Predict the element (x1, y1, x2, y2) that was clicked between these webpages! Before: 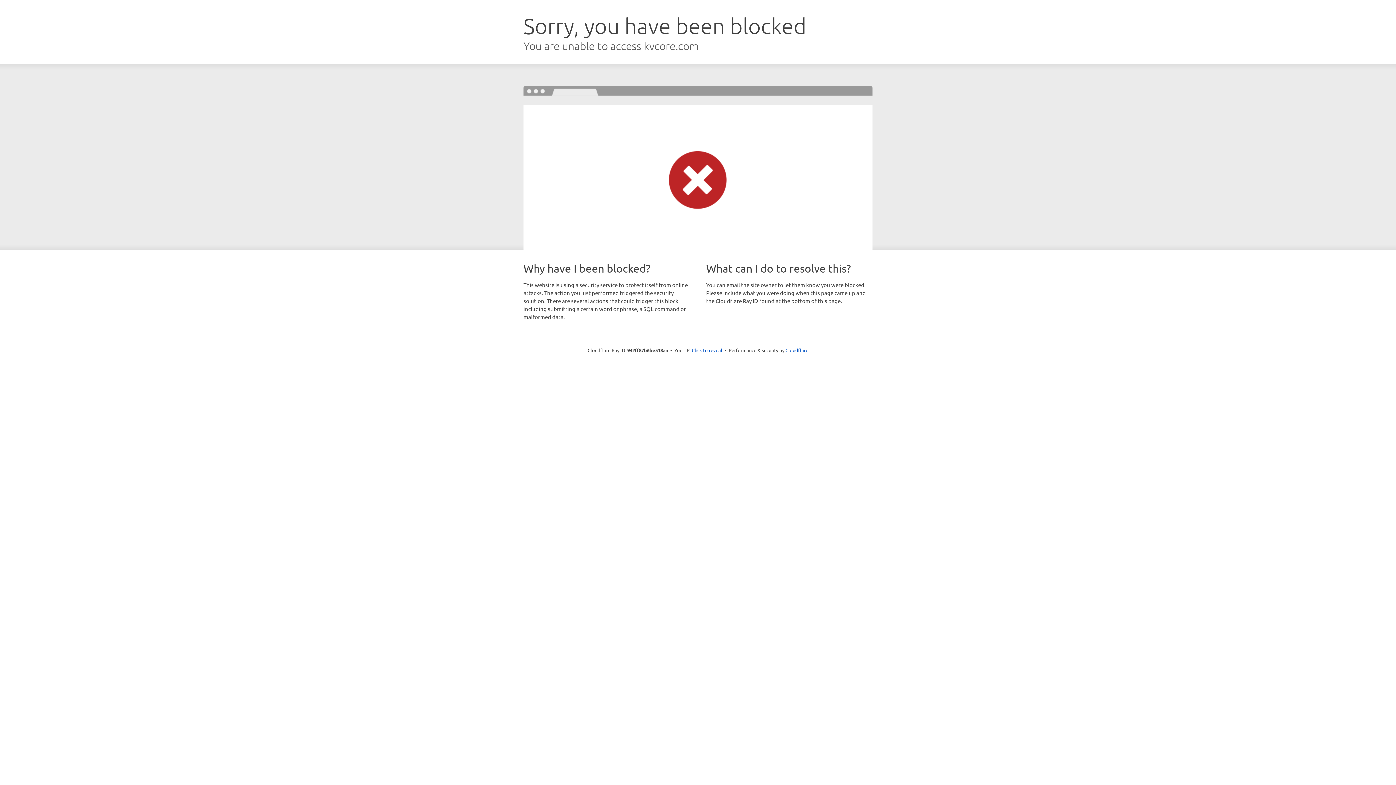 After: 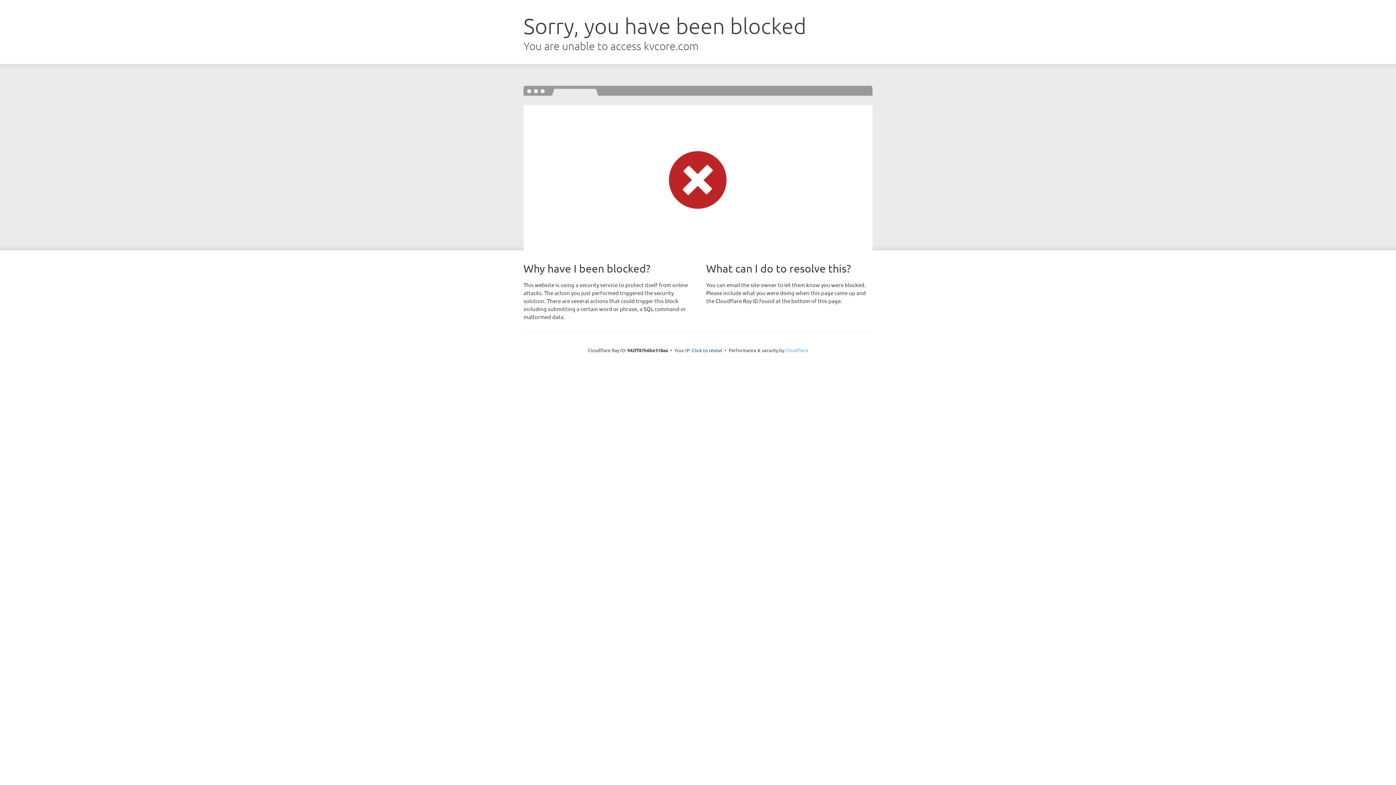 Action: label: Cloudflare bbox: (785, 347, 808, 353)